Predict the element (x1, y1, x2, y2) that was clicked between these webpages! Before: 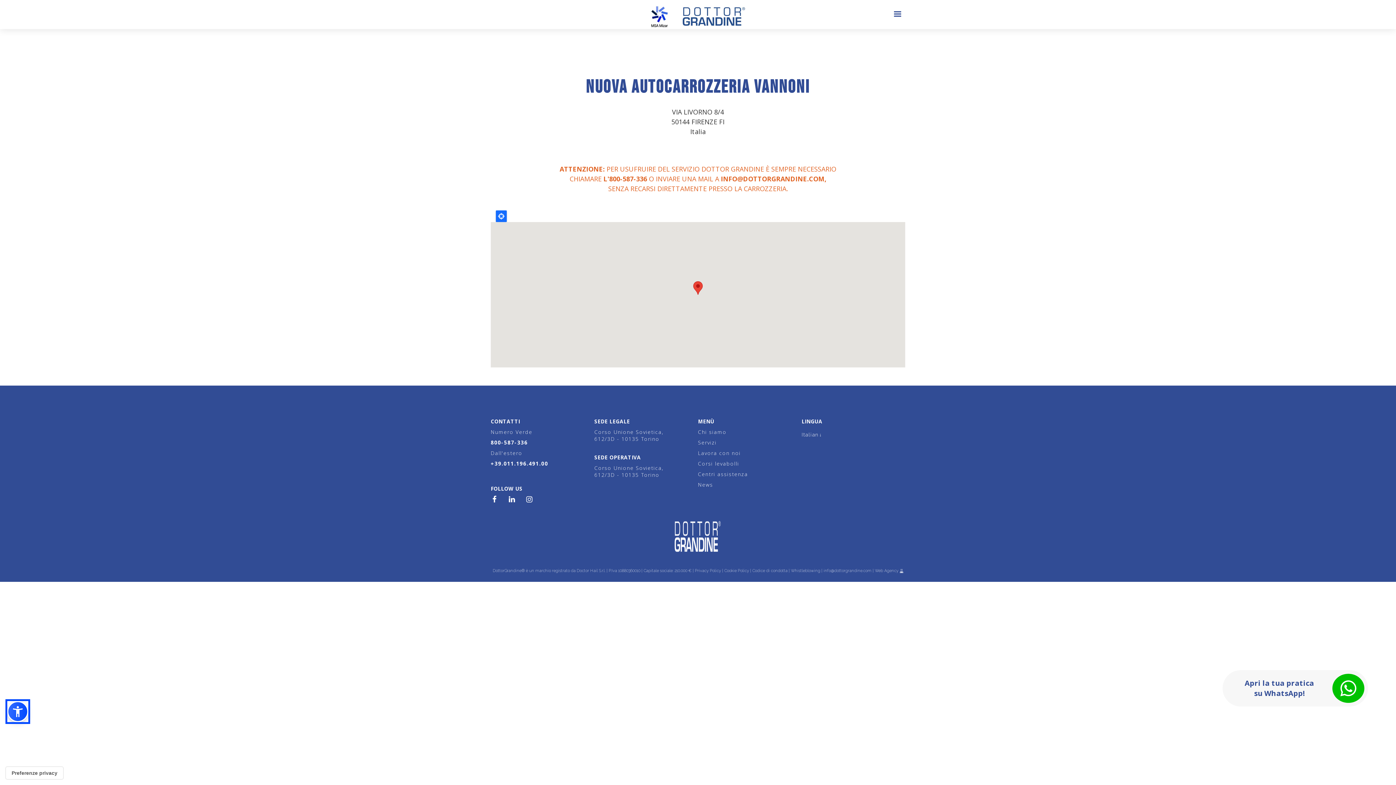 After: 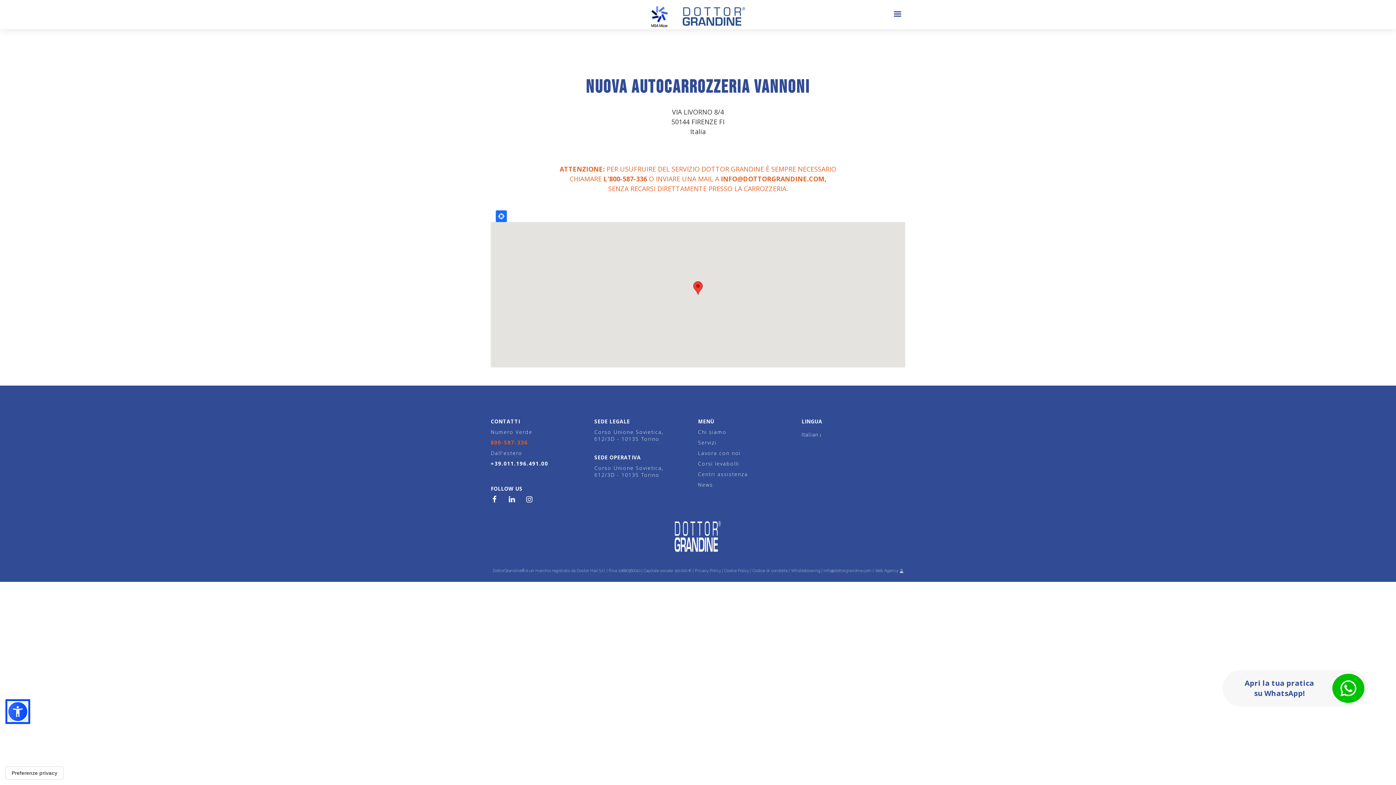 Action: bbox: (490, 439, 527, 446) label: 800-587-336